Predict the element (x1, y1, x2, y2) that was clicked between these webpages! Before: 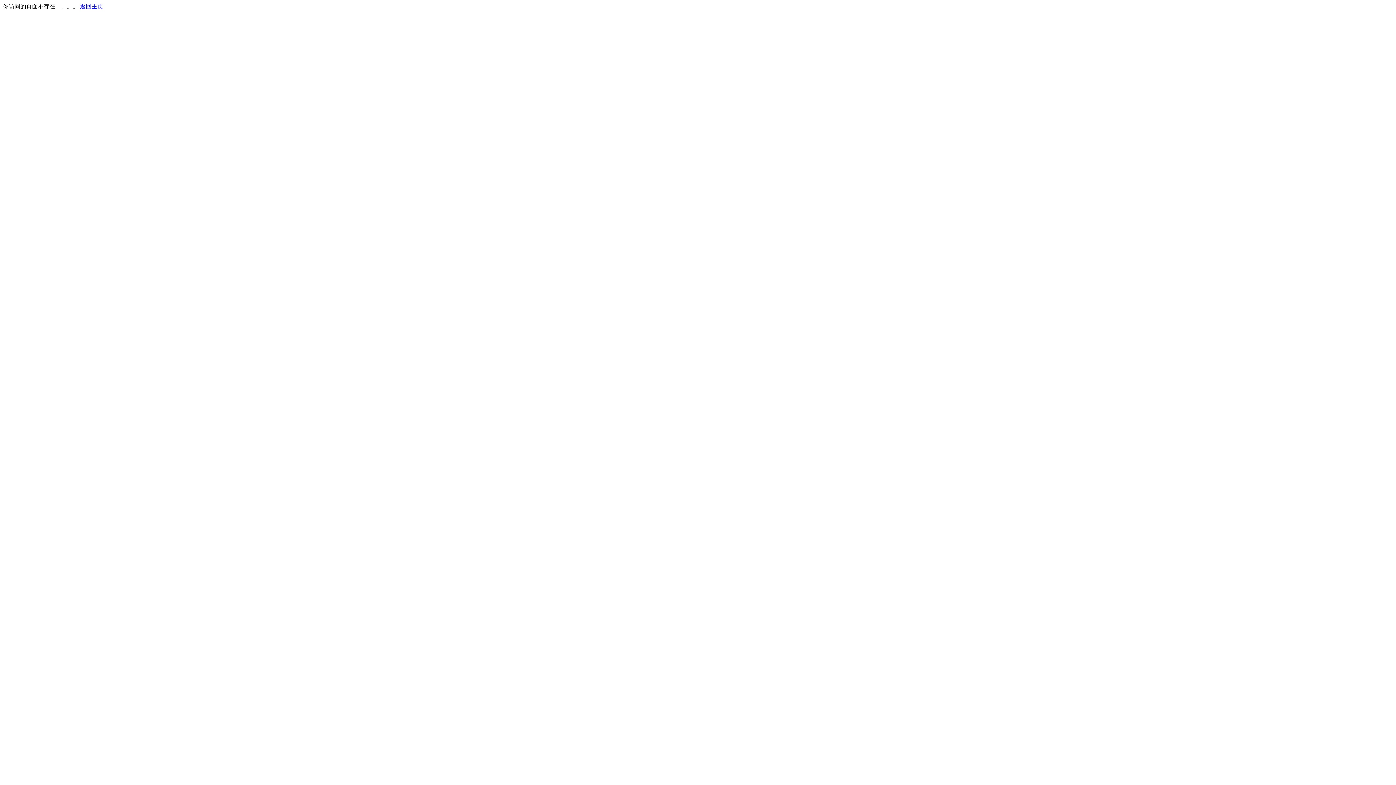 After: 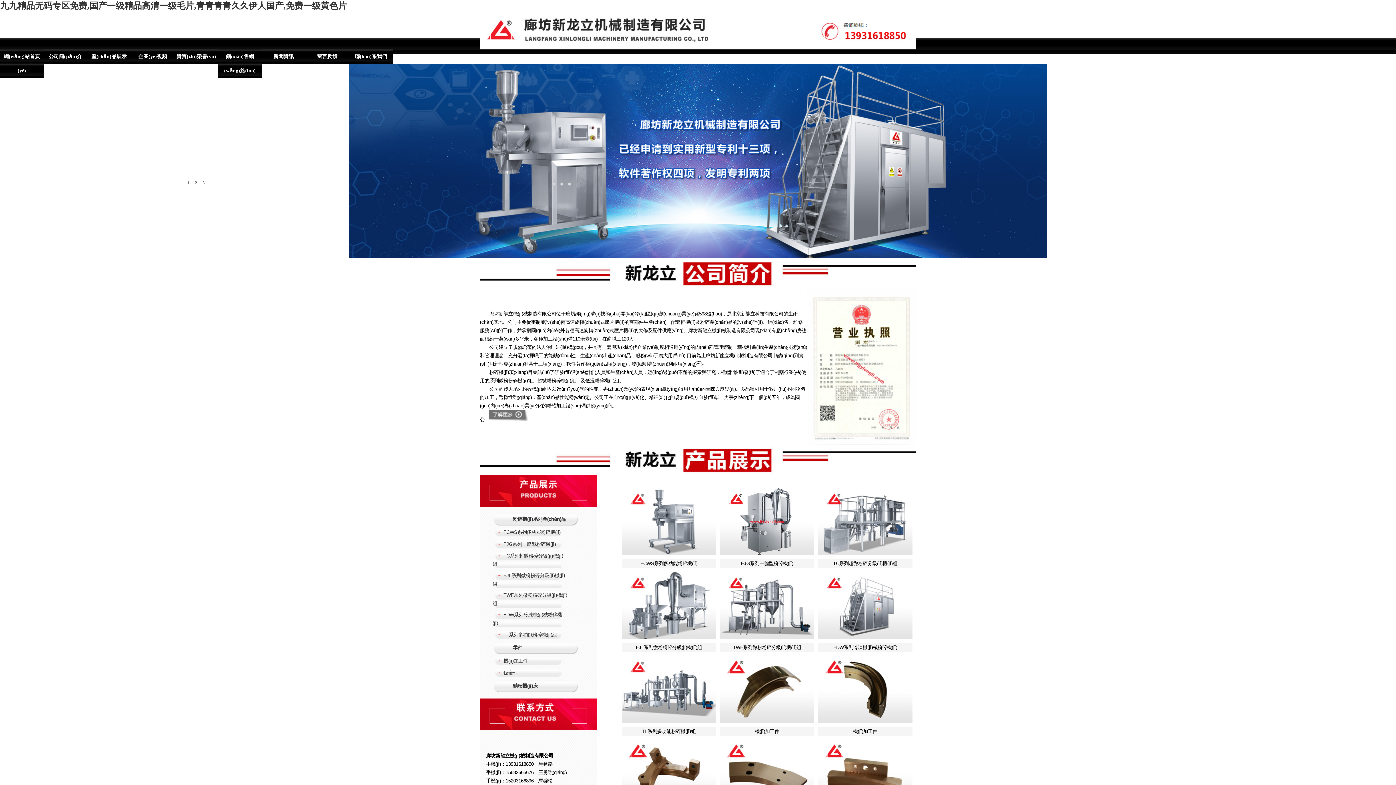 Action: label: 返回主页 bbox: (80, 3, 103, 9)